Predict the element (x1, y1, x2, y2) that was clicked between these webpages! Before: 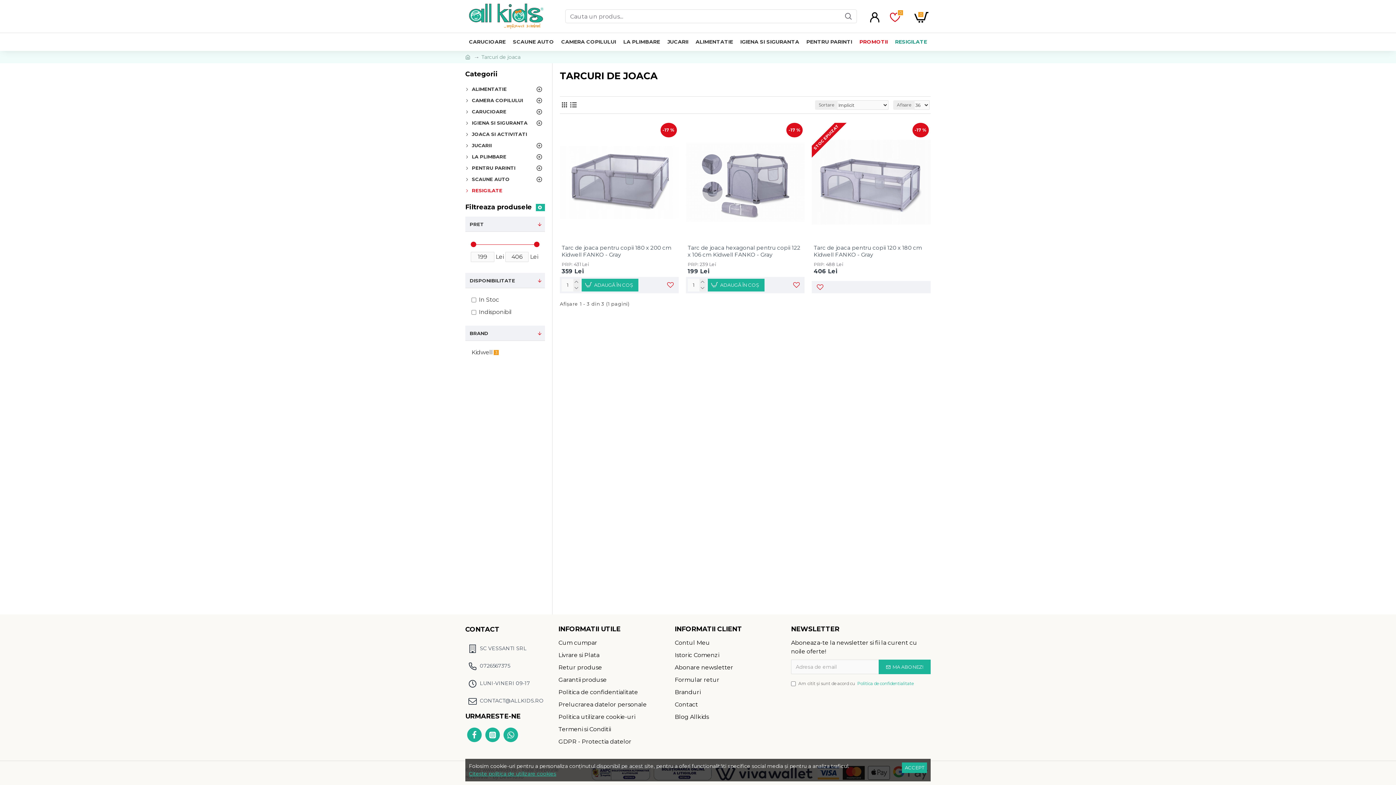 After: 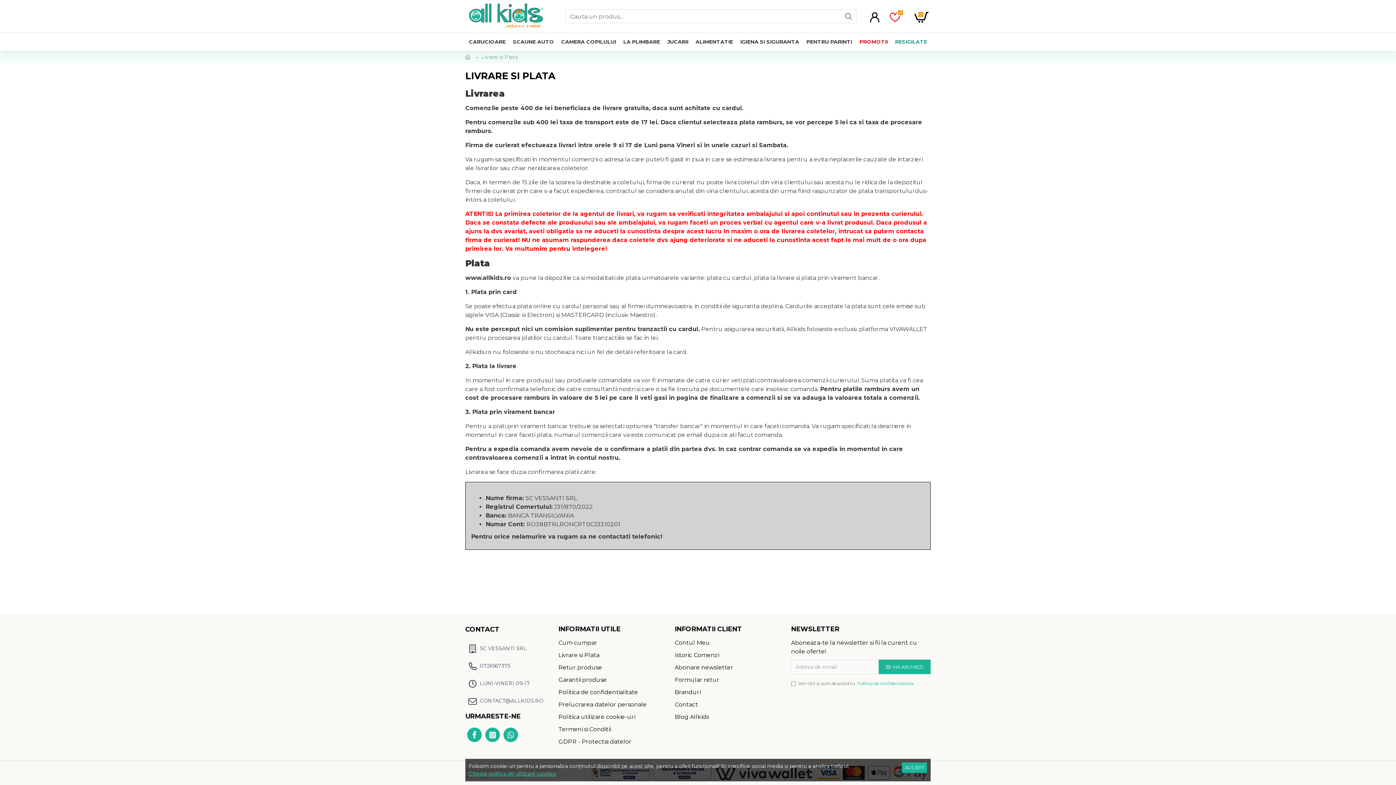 Action: bbox: (558, 651, 599, 663) label: Livrare si Plata